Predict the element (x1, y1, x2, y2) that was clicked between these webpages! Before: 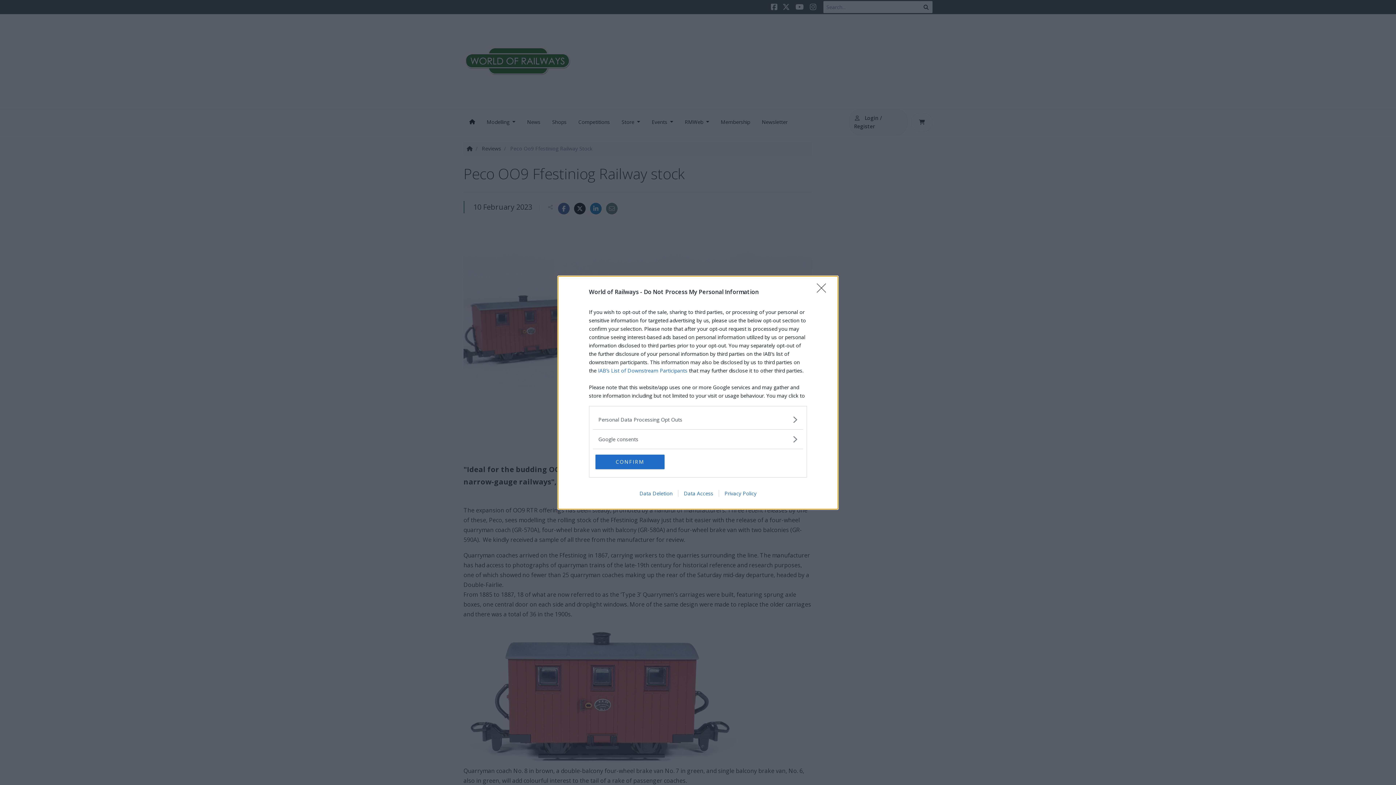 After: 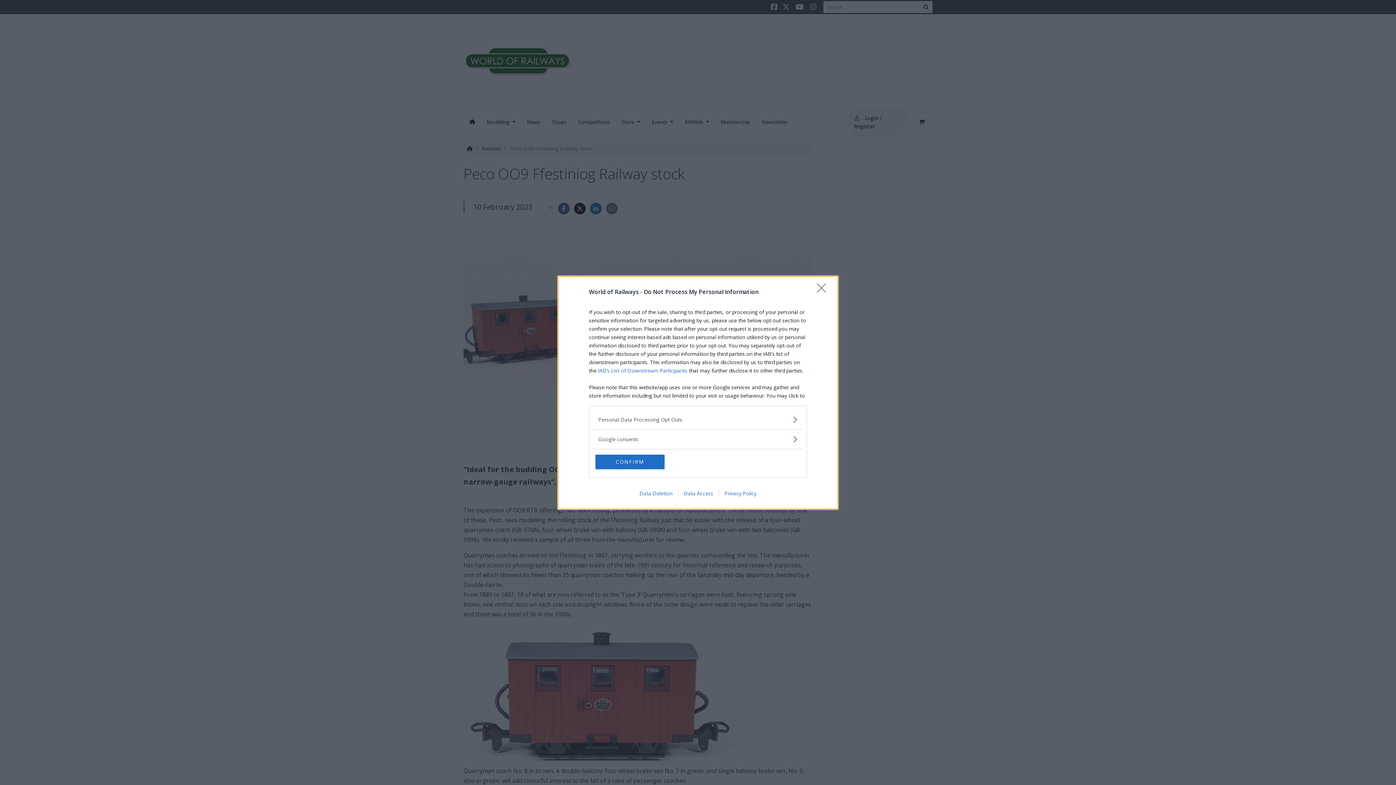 Action: bbox: (634, 490, 678, 496) label: Data Deletion